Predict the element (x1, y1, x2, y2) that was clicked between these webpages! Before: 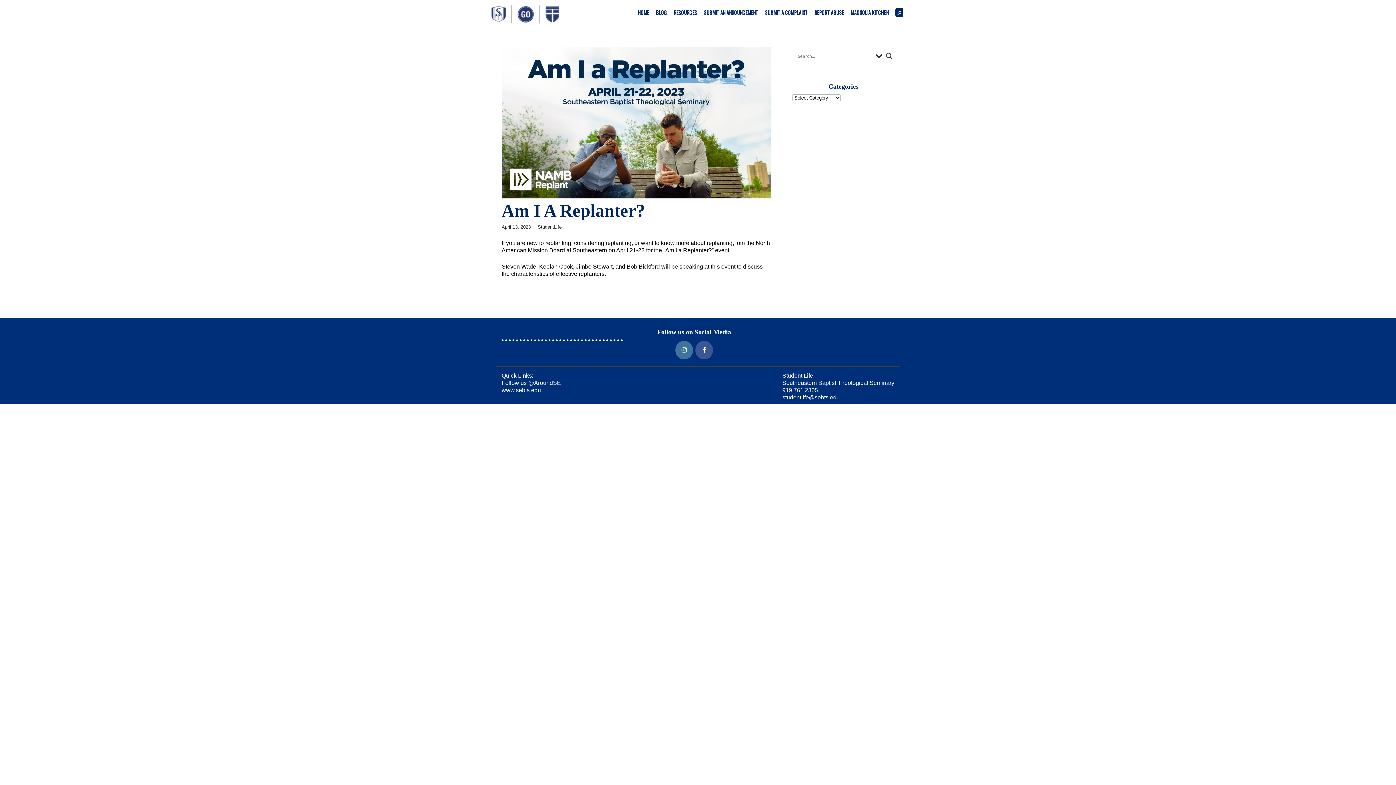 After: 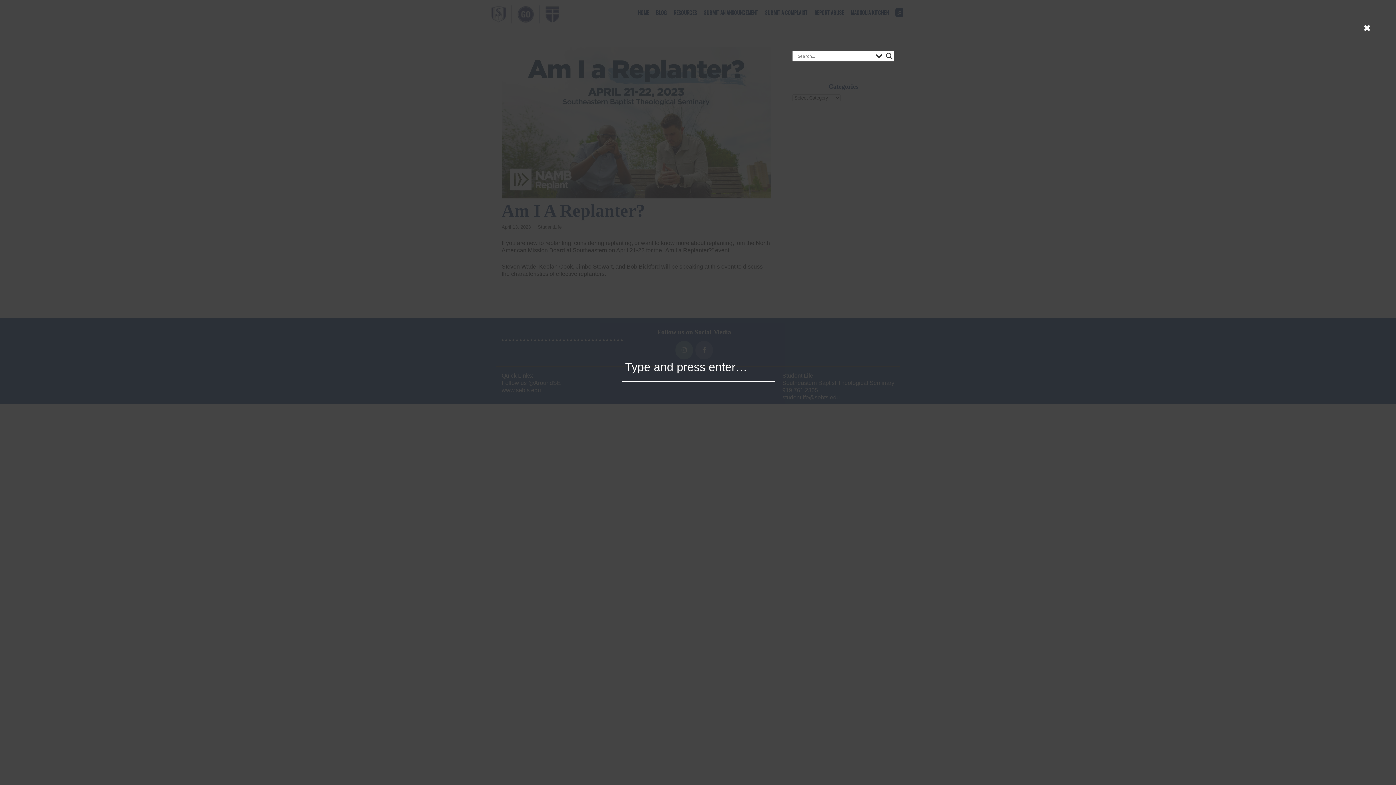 Action: bbox: (895, 4, 905, 21)